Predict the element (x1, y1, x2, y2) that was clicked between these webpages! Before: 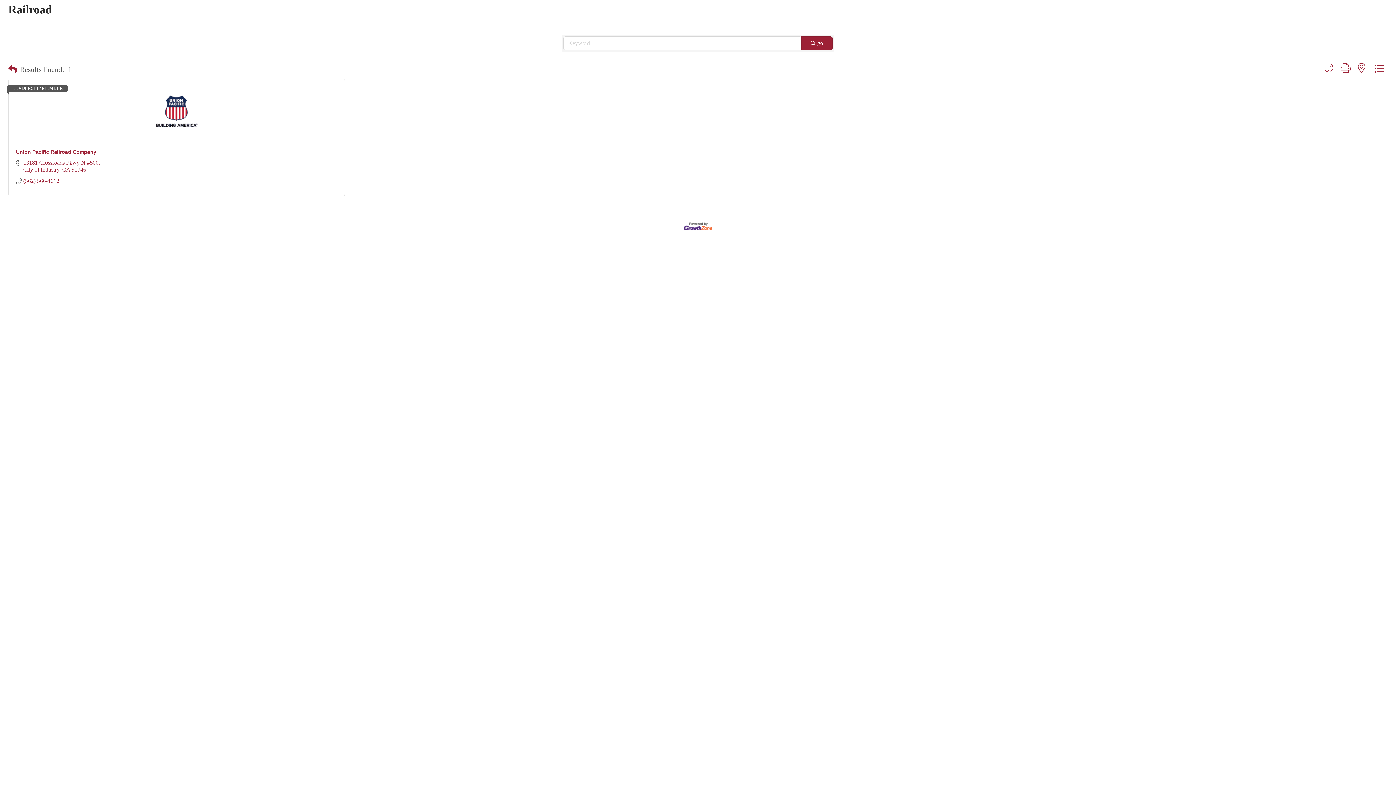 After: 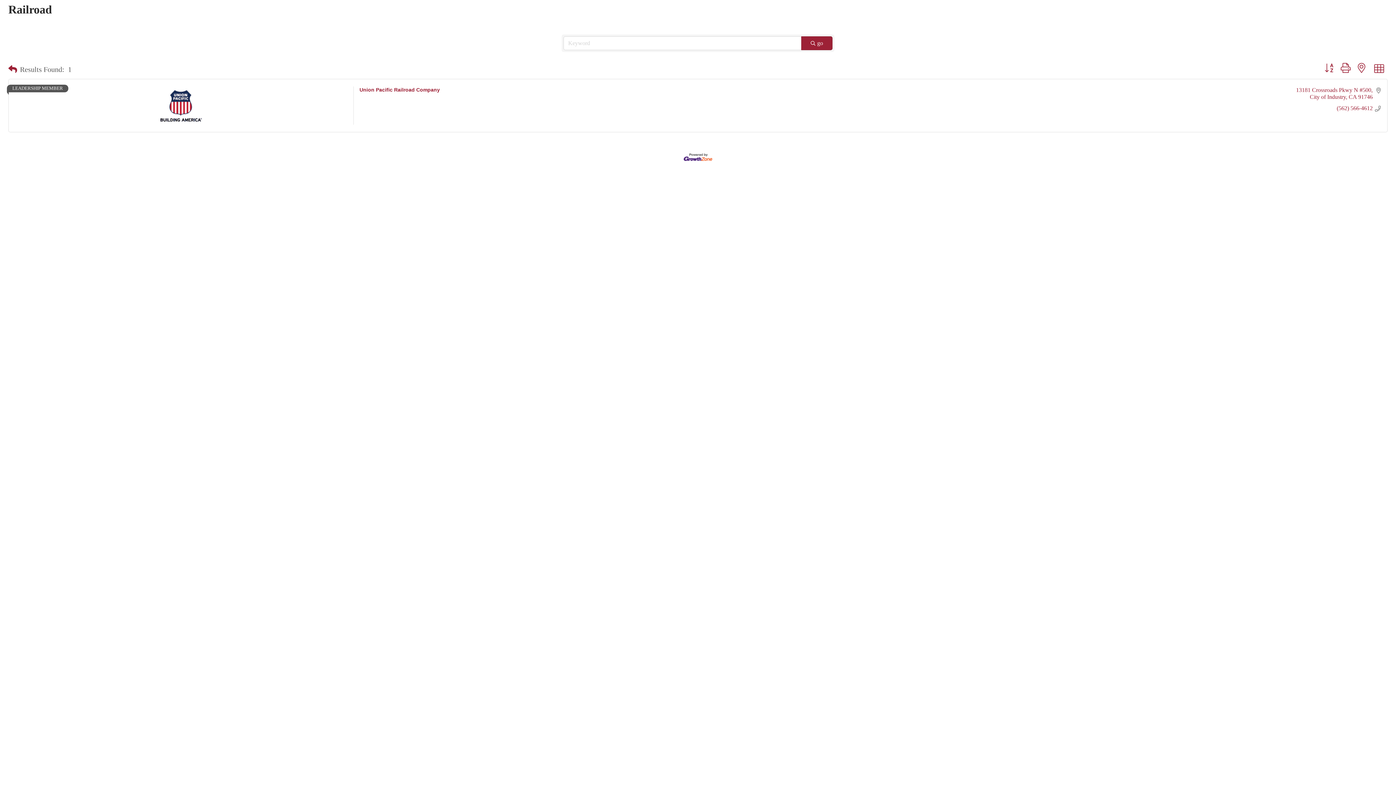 Action: bbox: (1370, 62, 1388, 74)